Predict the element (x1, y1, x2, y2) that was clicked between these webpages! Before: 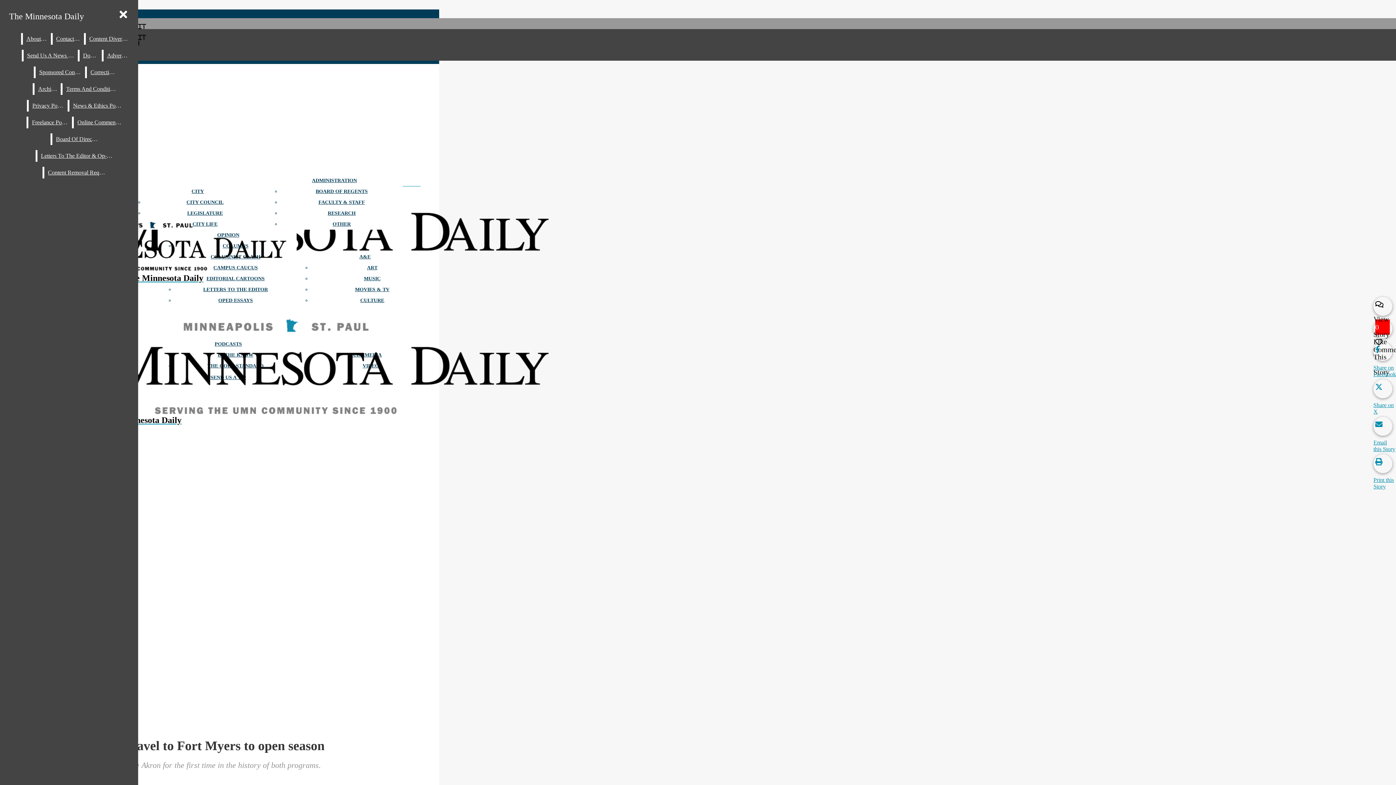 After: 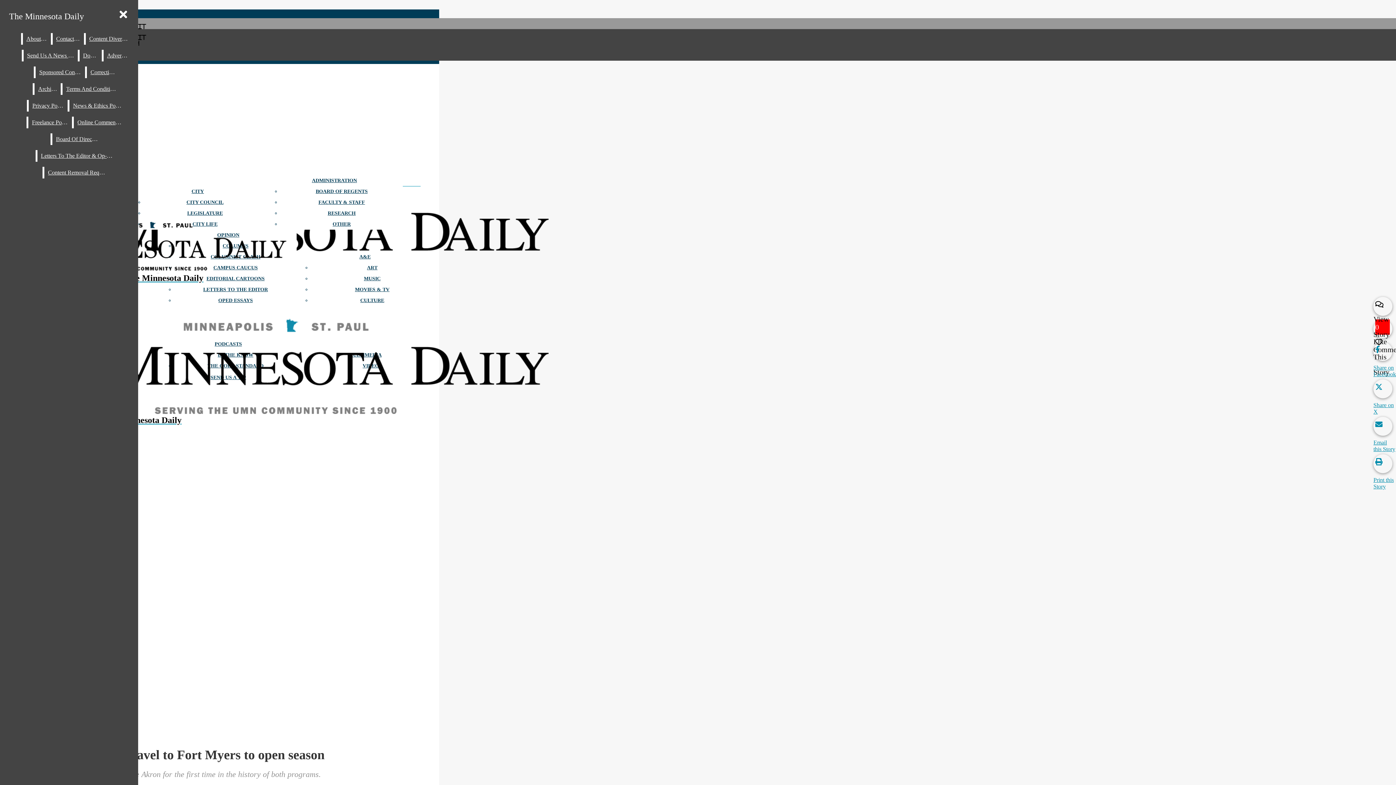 Action: label: Email this Story bbox: (1373, 417, 1396, 452)